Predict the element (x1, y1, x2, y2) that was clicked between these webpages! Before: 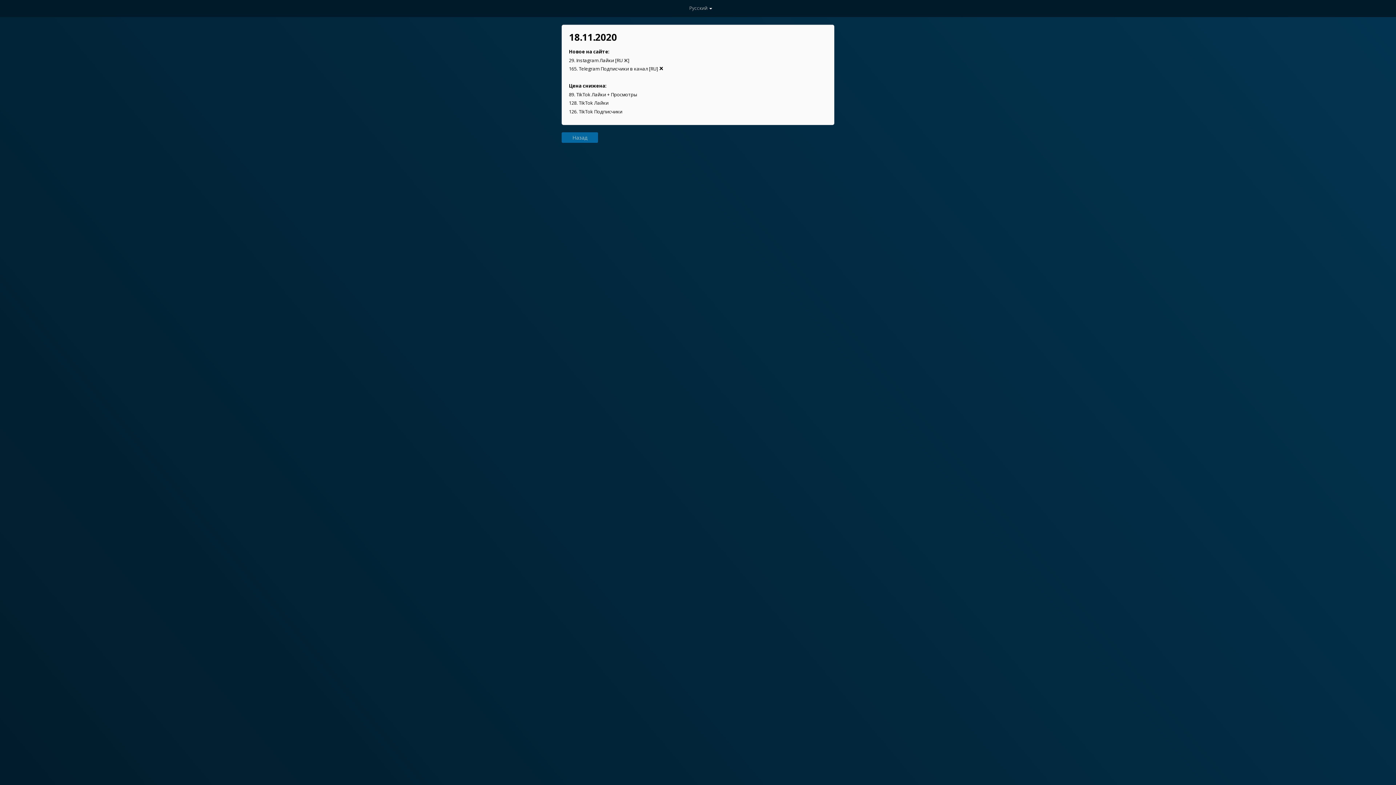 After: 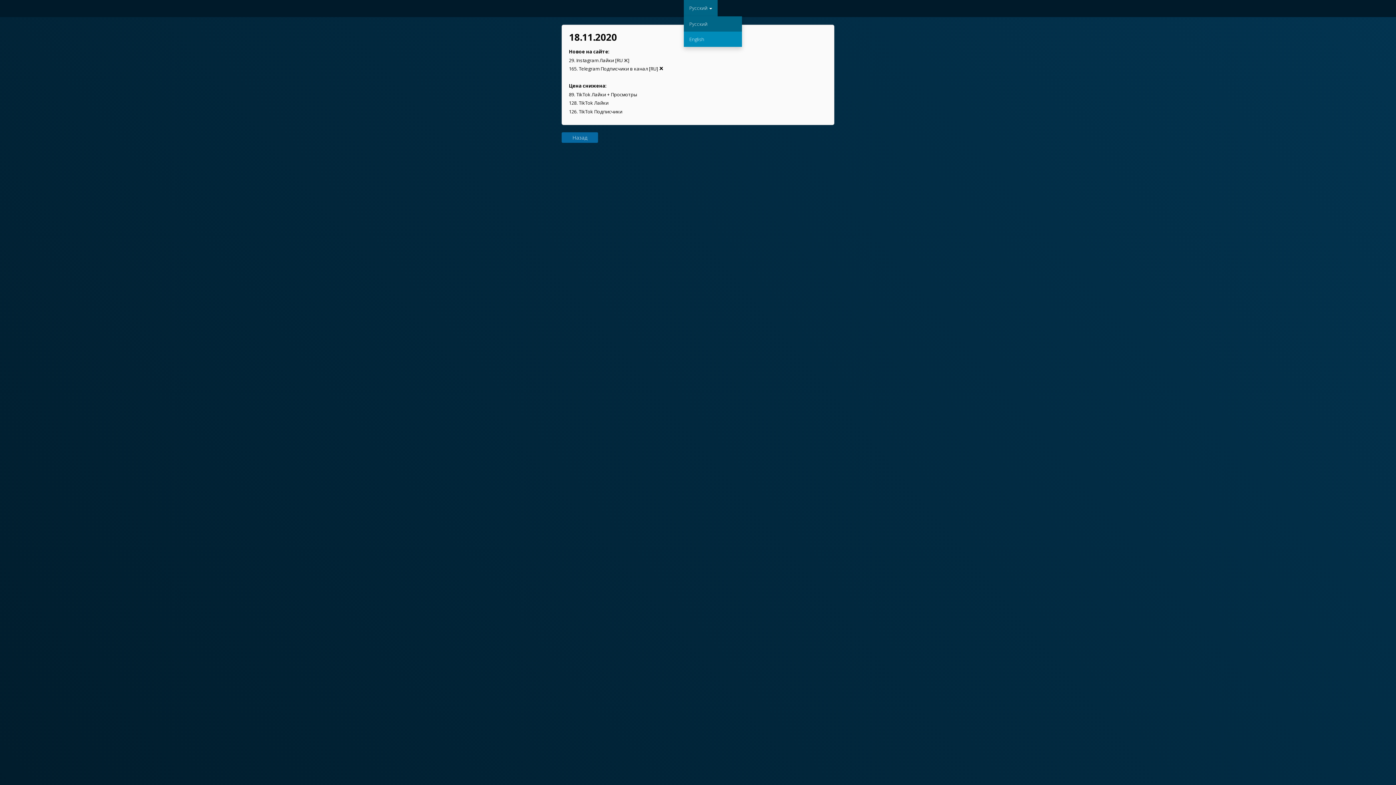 Action: bbox: (684, 0, 717, 16) label: Русский 